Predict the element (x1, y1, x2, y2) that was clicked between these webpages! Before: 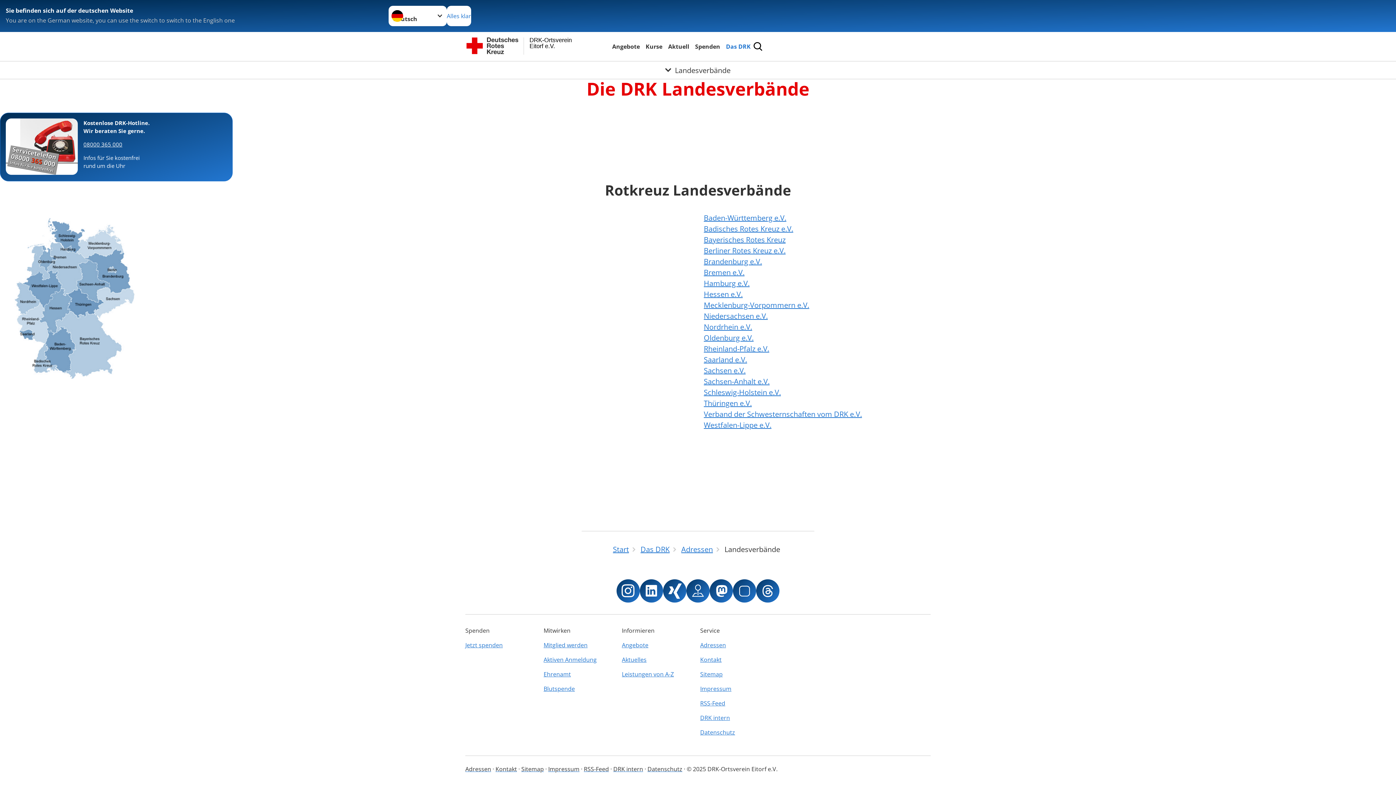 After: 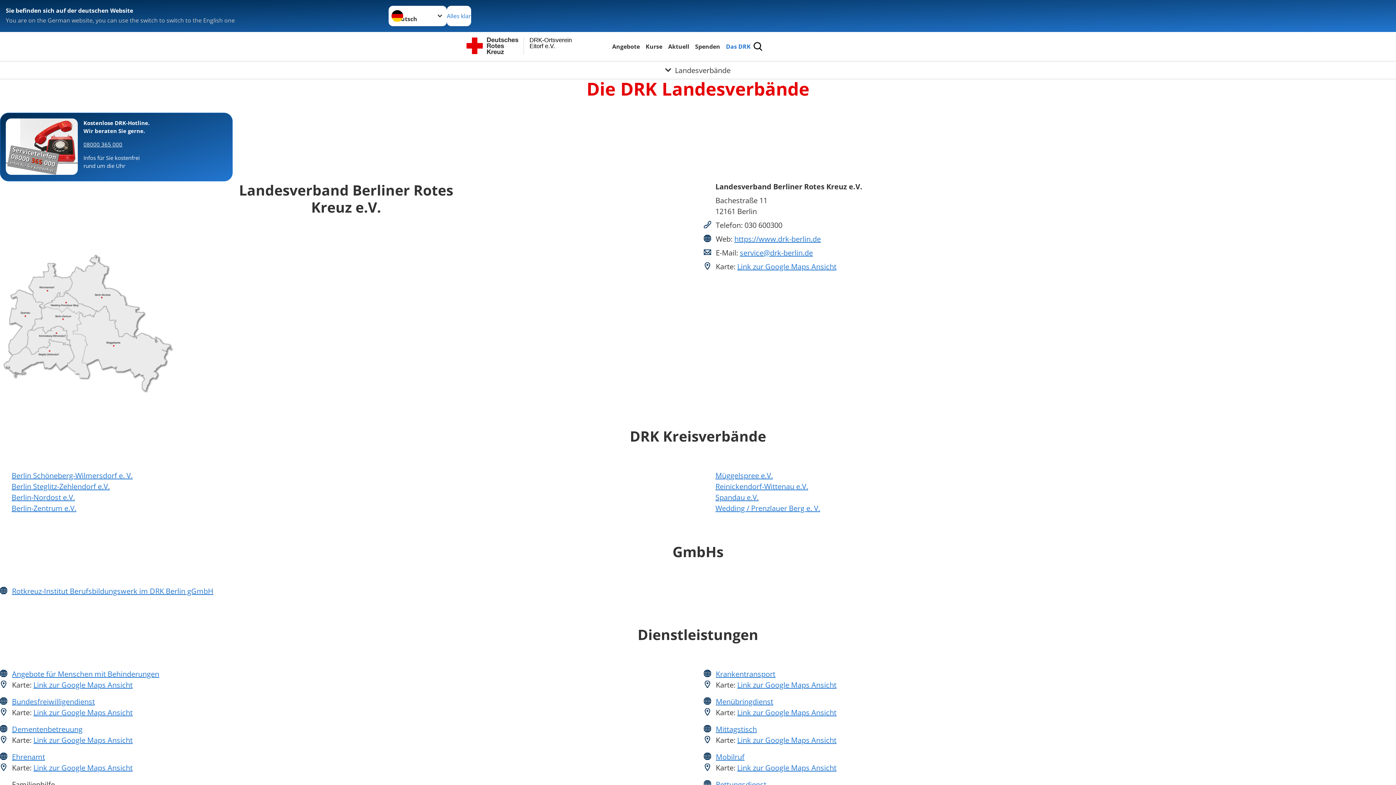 Action: label: Berliner Rotes Kreuz e.V. bbox: (704, 245, 785, 255)